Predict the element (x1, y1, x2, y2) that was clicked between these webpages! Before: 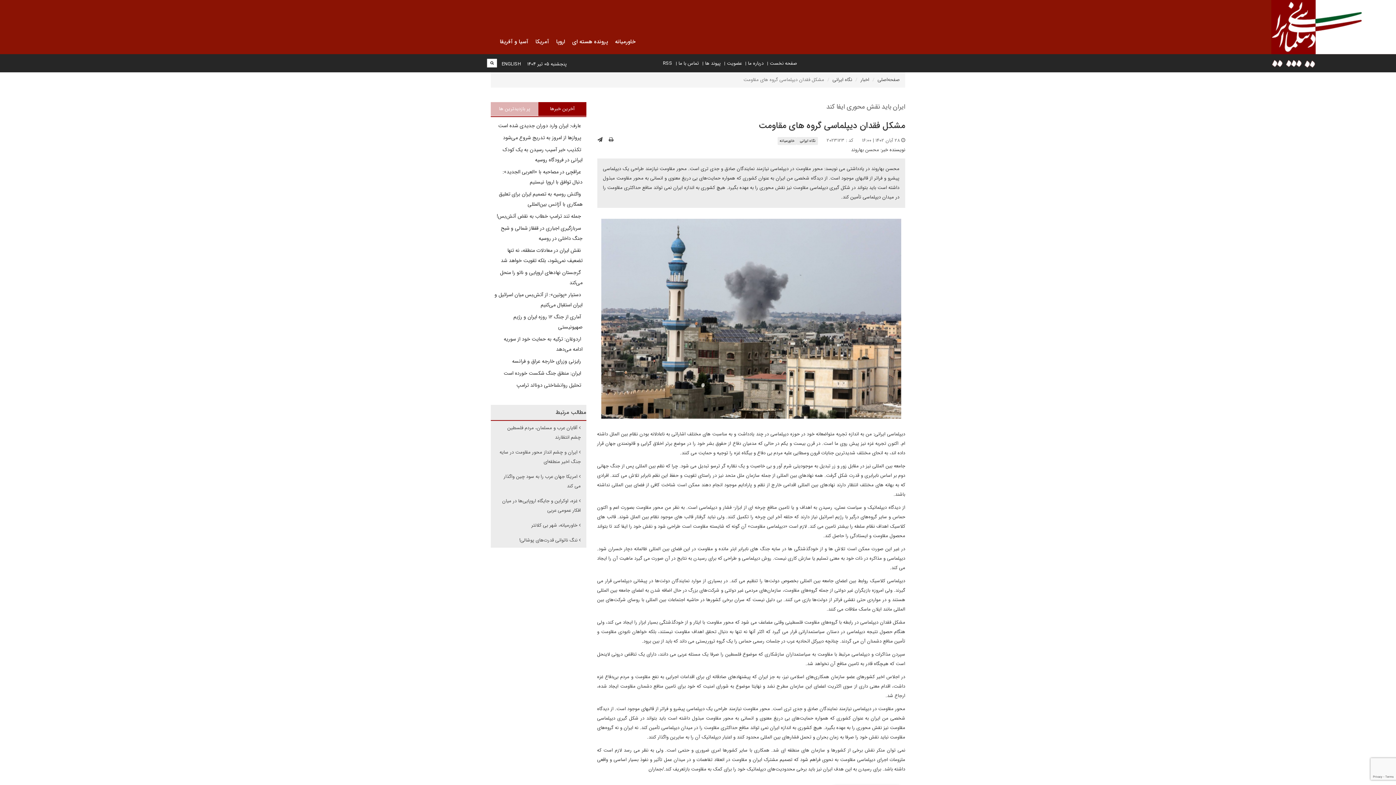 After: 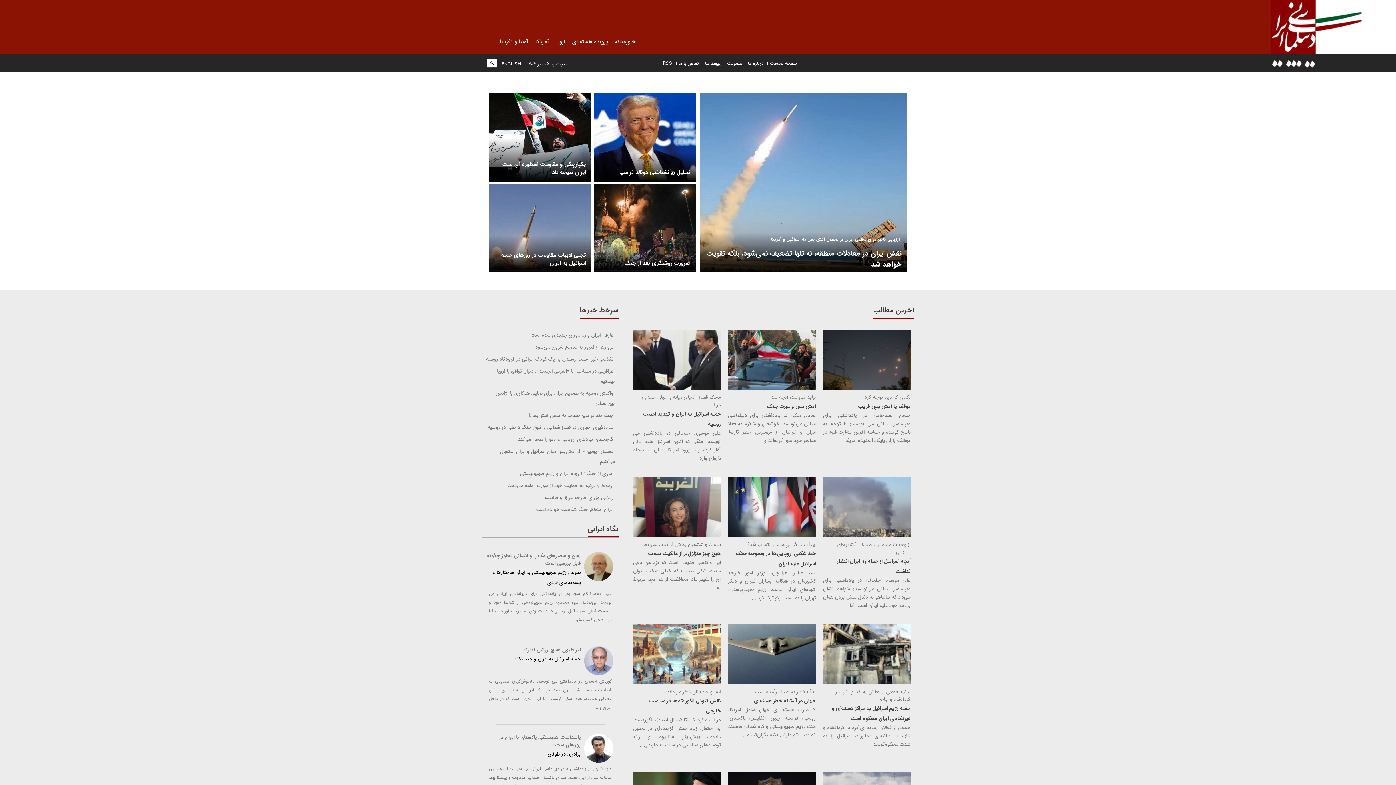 Action: bbox: (1271, -1, 1396, 69)